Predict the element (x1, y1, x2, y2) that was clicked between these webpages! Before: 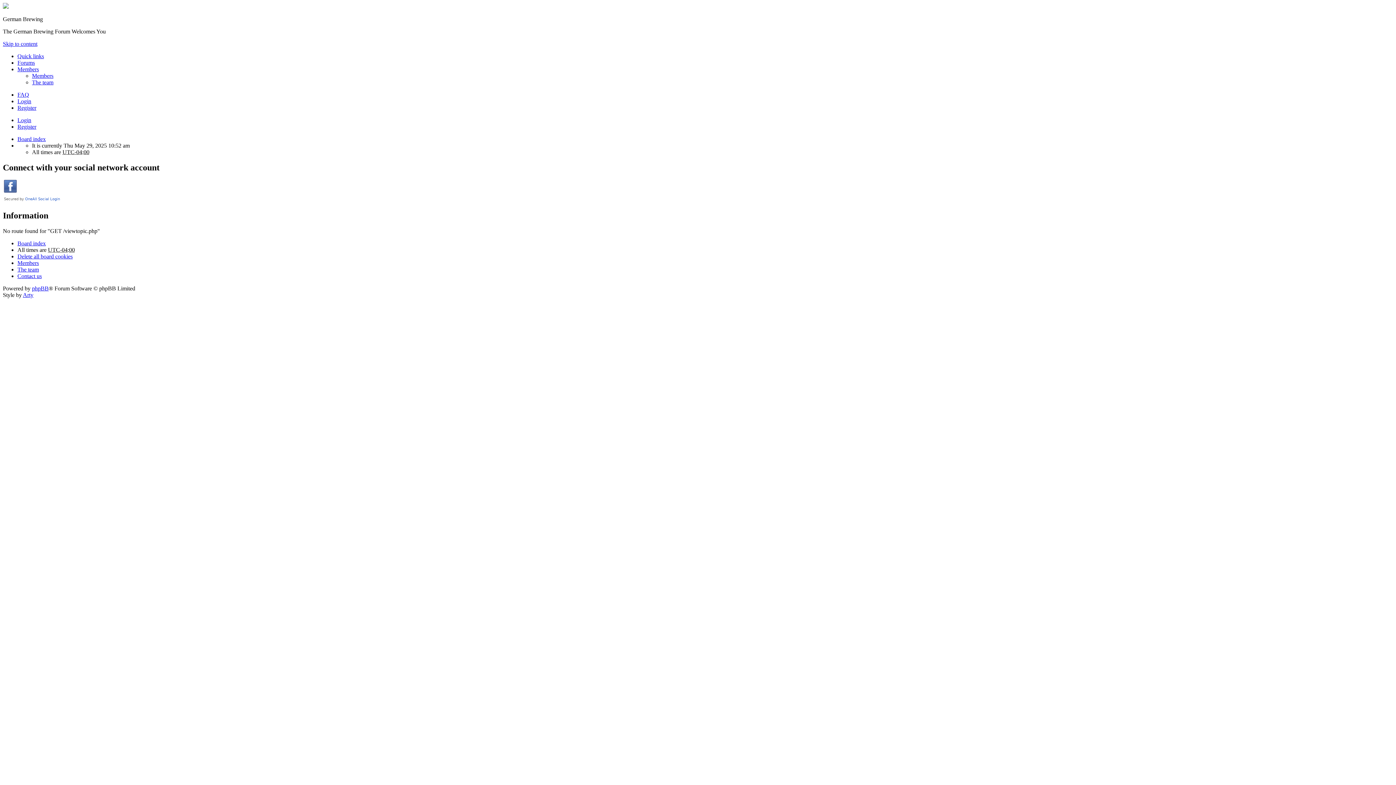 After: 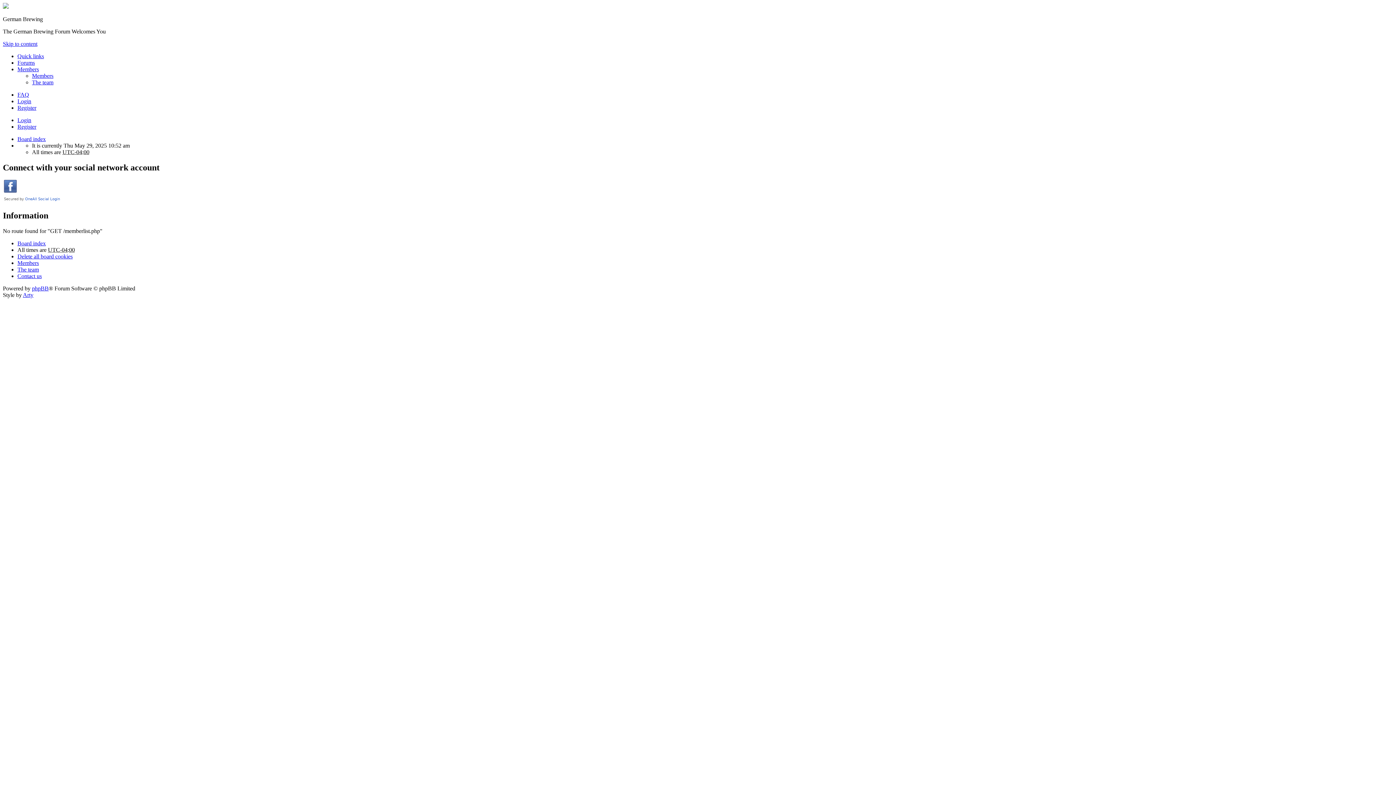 Action: label: Members bbox: (32, 72, 53, 78)